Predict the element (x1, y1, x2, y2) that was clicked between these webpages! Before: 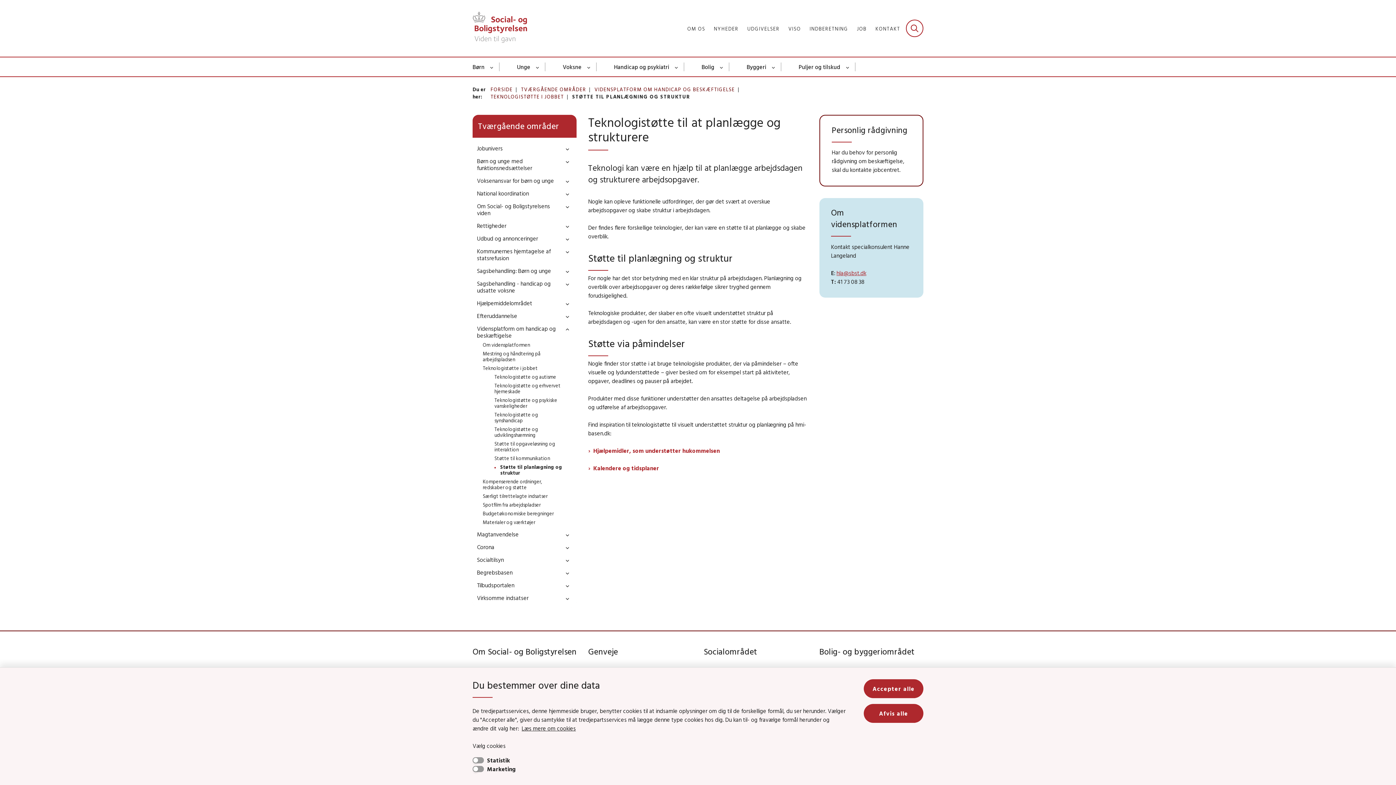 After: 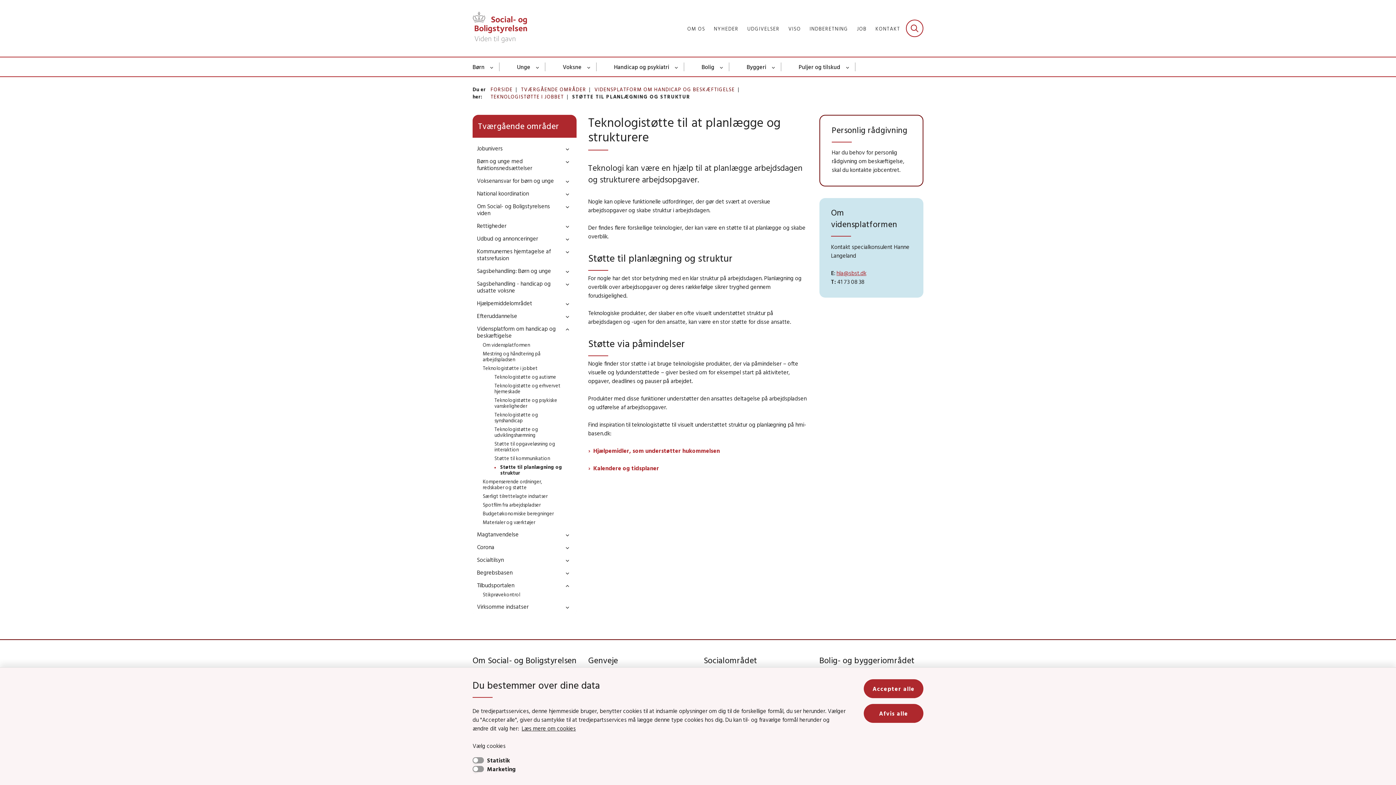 Action: bbox: (562, 580, 569, 591) label: Fold underpunkter ud